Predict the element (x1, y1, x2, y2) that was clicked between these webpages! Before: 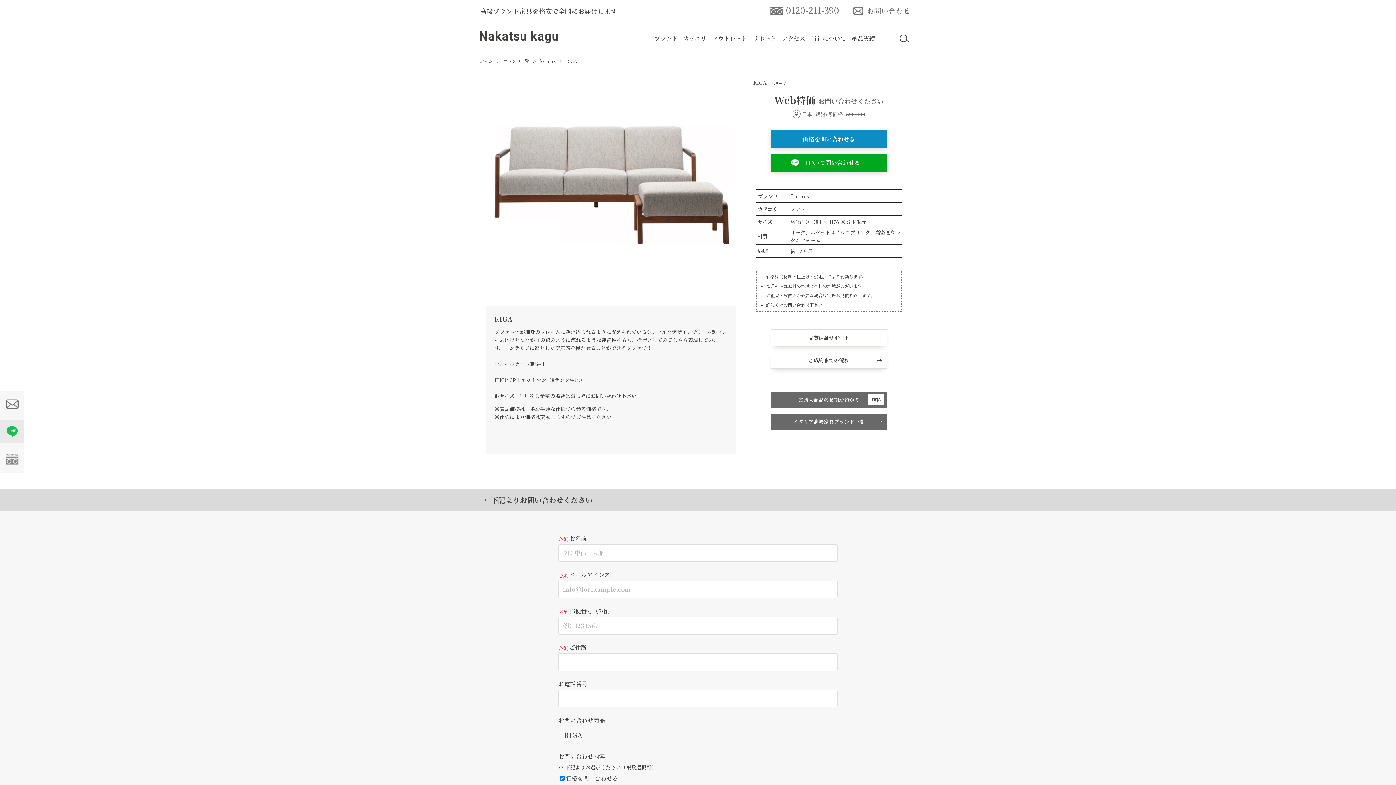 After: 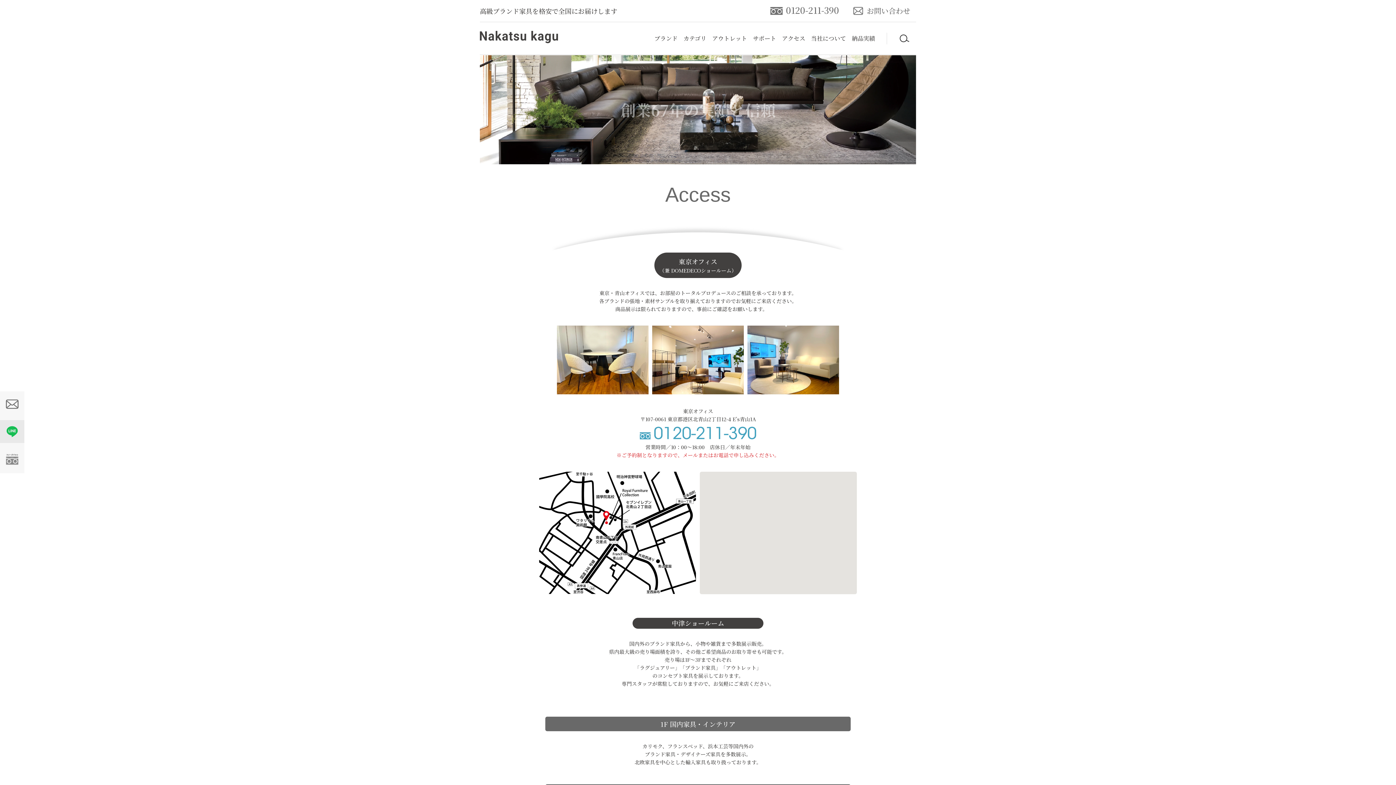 Action: label: アクセス bbox: (779, 35, 808, 41)